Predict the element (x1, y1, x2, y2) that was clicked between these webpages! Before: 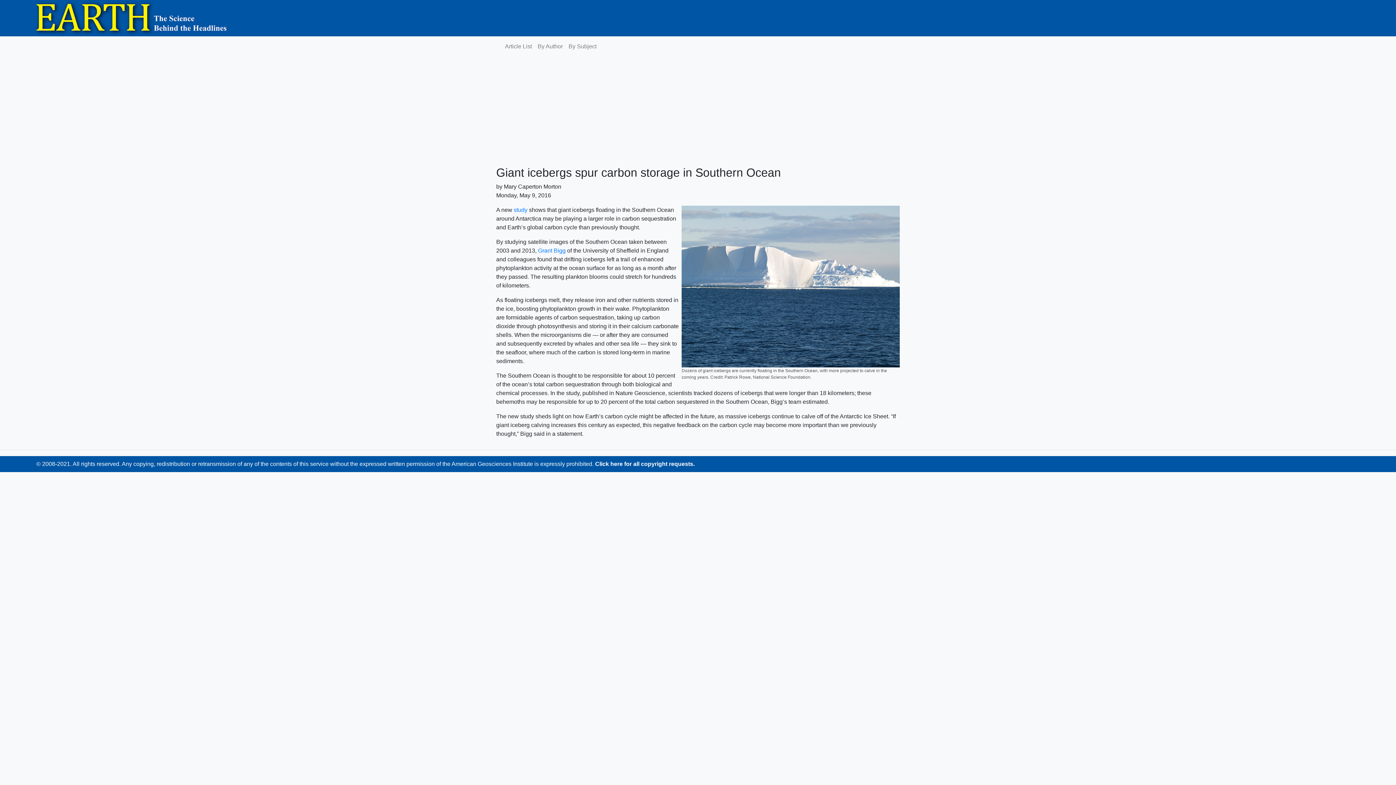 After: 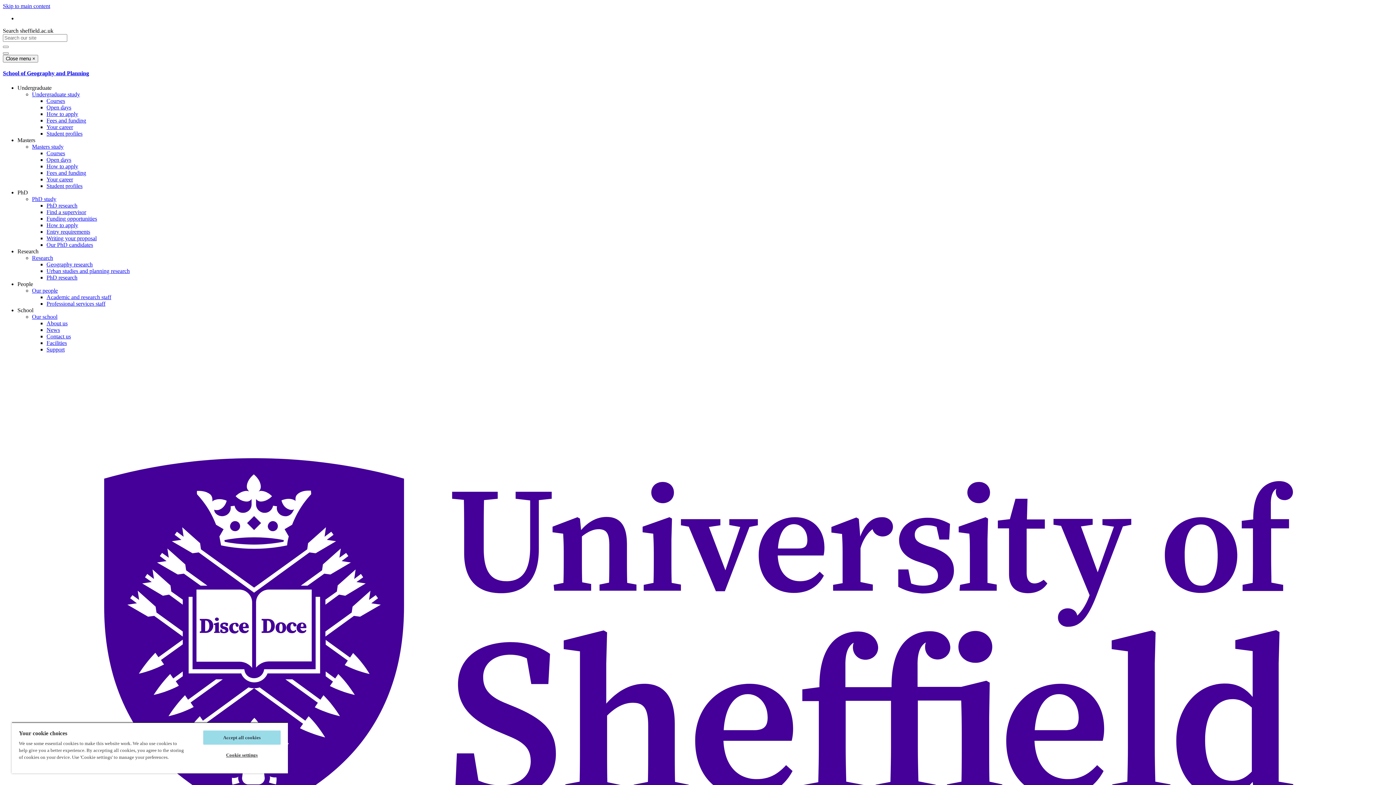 Action: bbox: (538, 247, 565, 253) label: Grant Bigg